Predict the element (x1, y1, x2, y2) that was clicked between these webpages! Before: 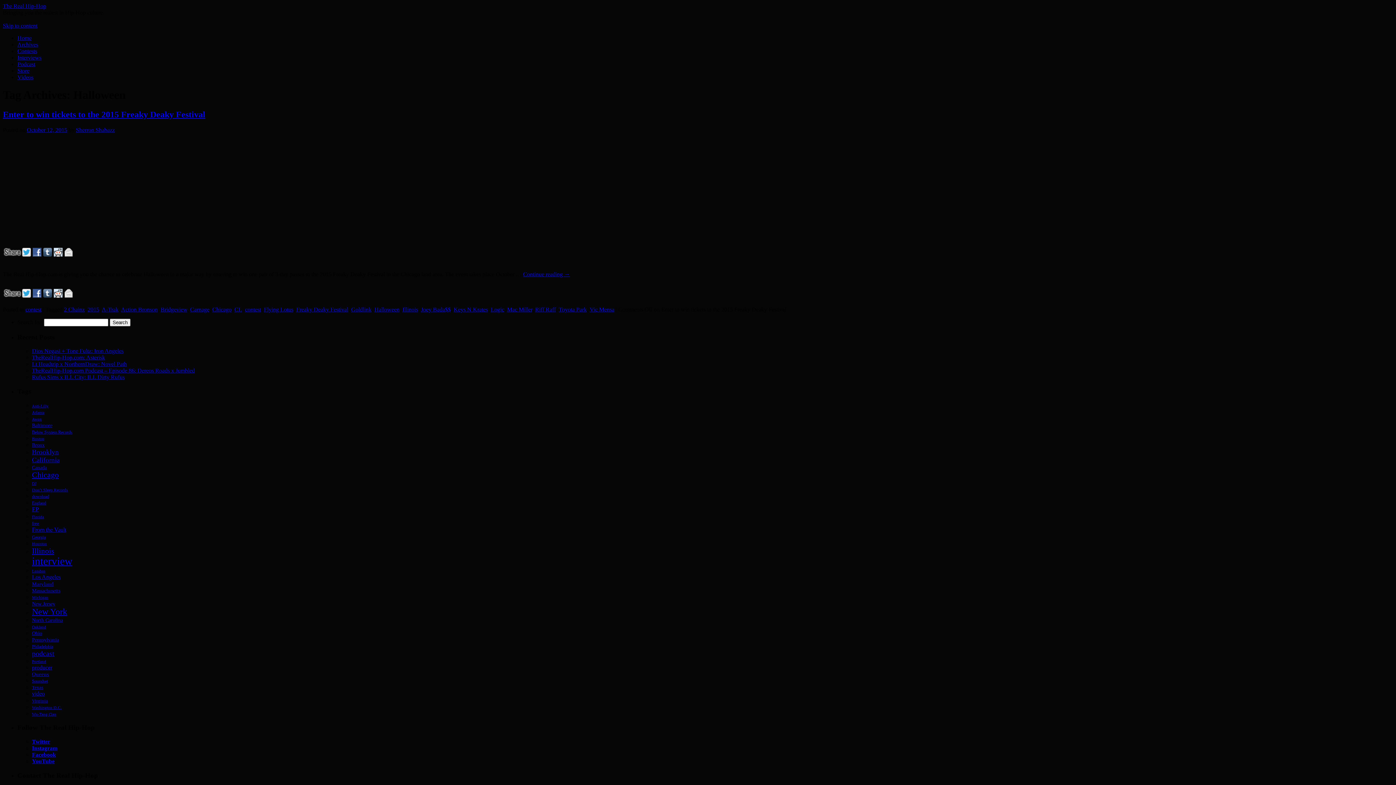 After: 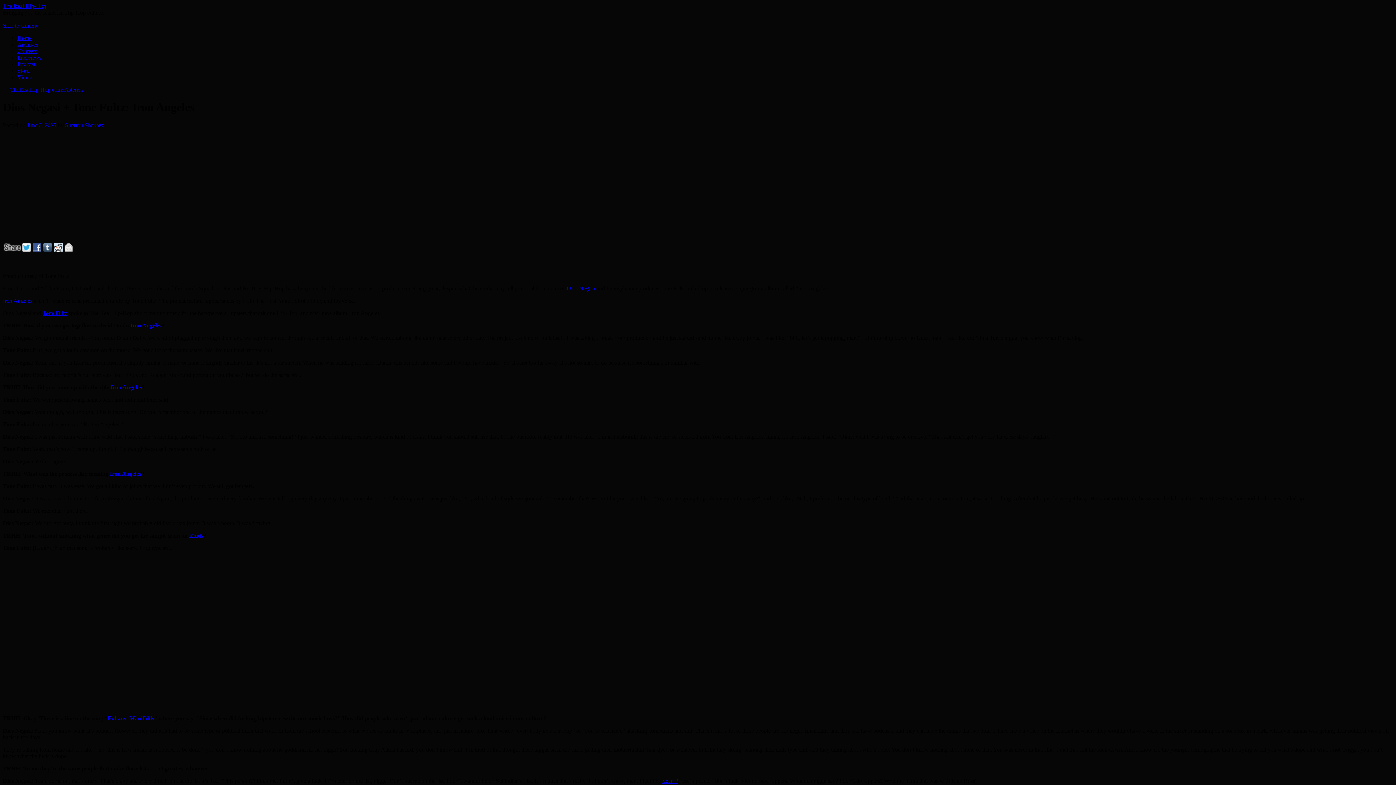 Action: label: Dios Negasi + Tone Fultz: Iron Angeles bbox: (32, 348, 123, 354)